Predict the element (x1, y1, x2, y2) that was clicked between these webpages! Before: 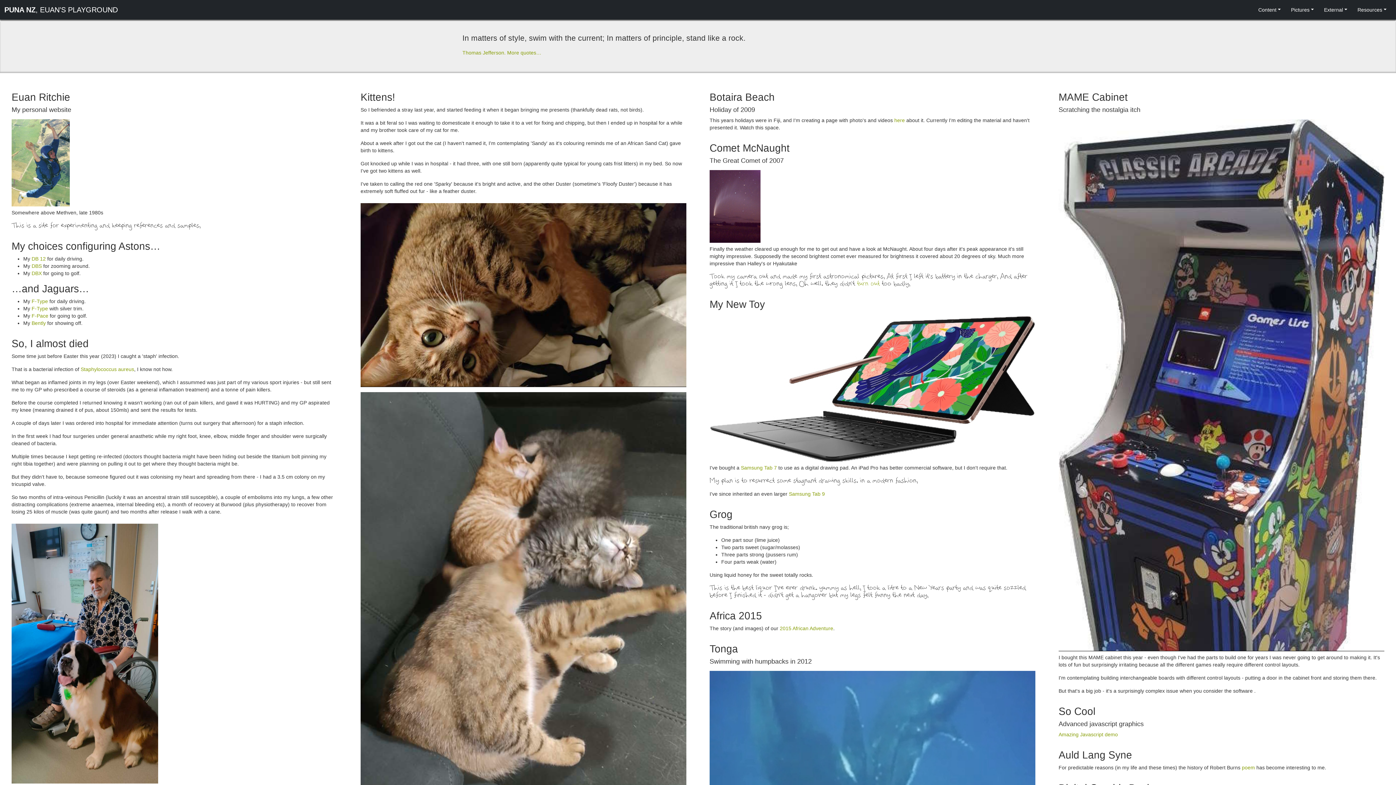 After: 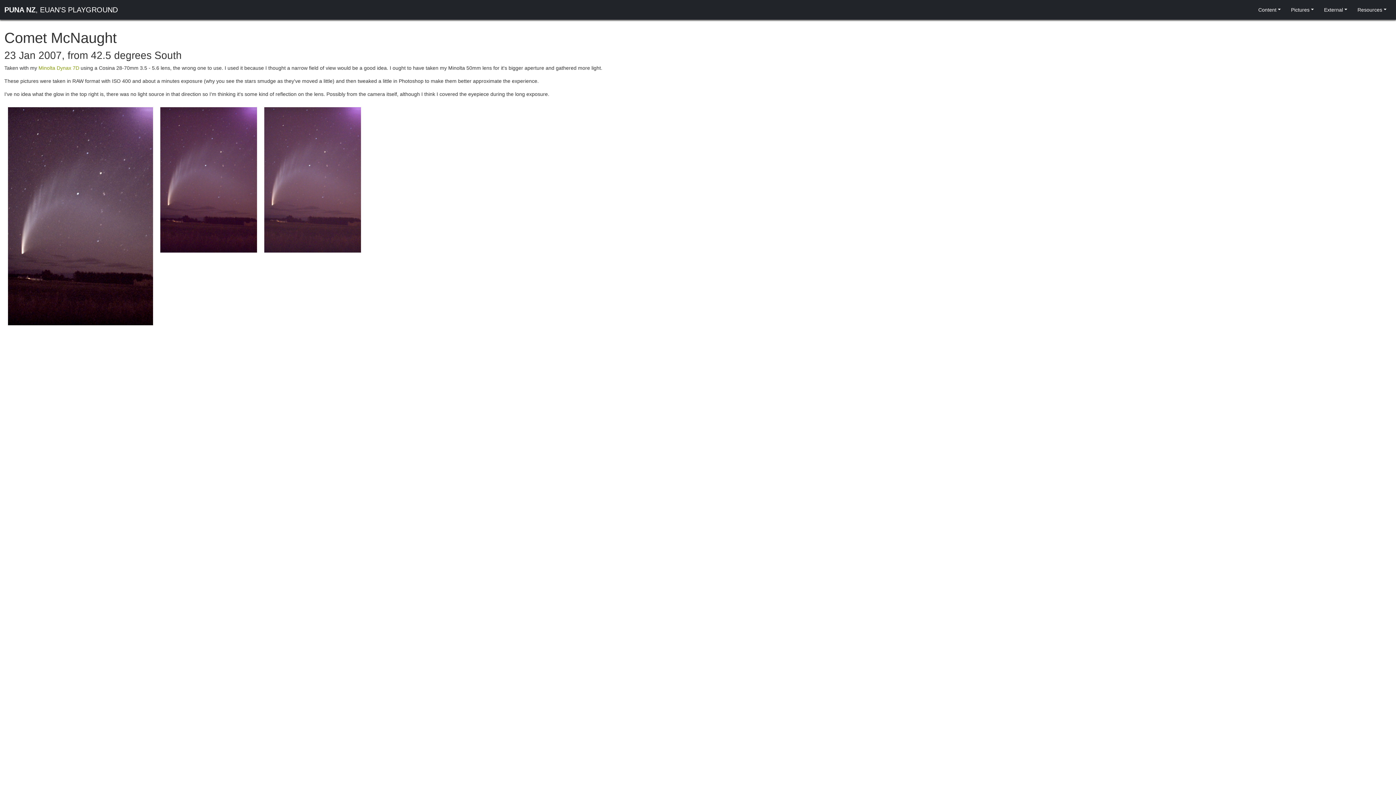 Action: bbox: (709, 203, 760, 208)